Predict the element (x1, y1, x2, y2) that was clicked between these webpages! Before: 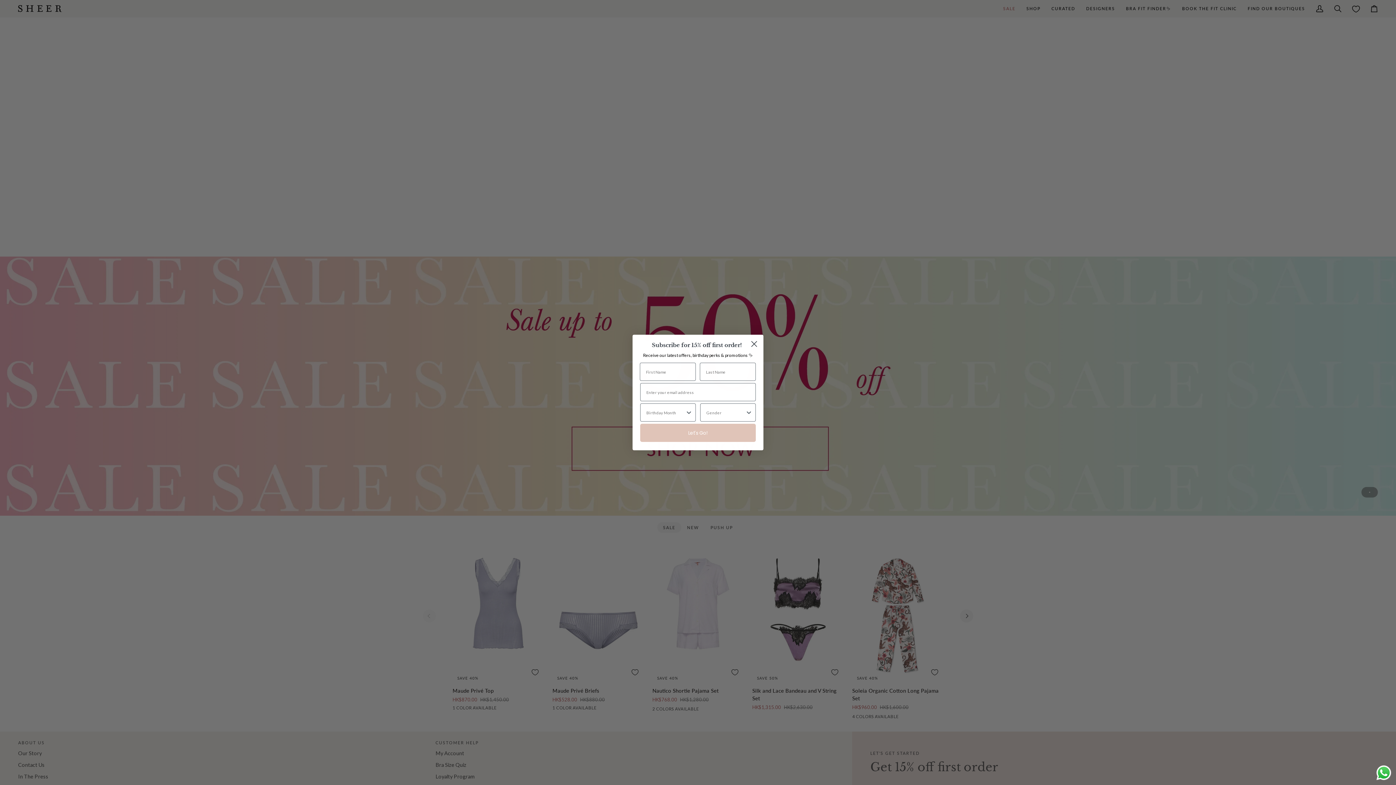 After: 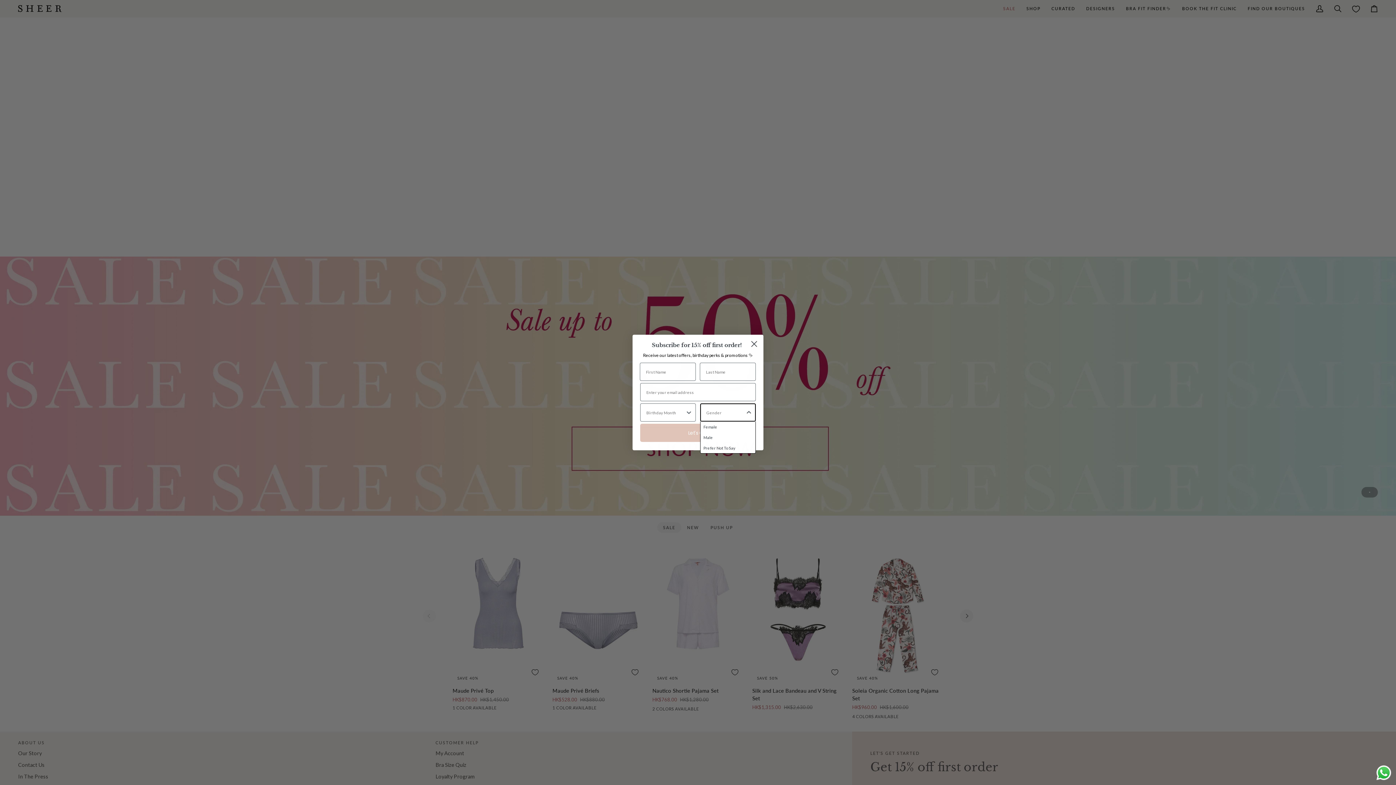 Action: label: Show Options bbox: (745, 404, 752, 421)